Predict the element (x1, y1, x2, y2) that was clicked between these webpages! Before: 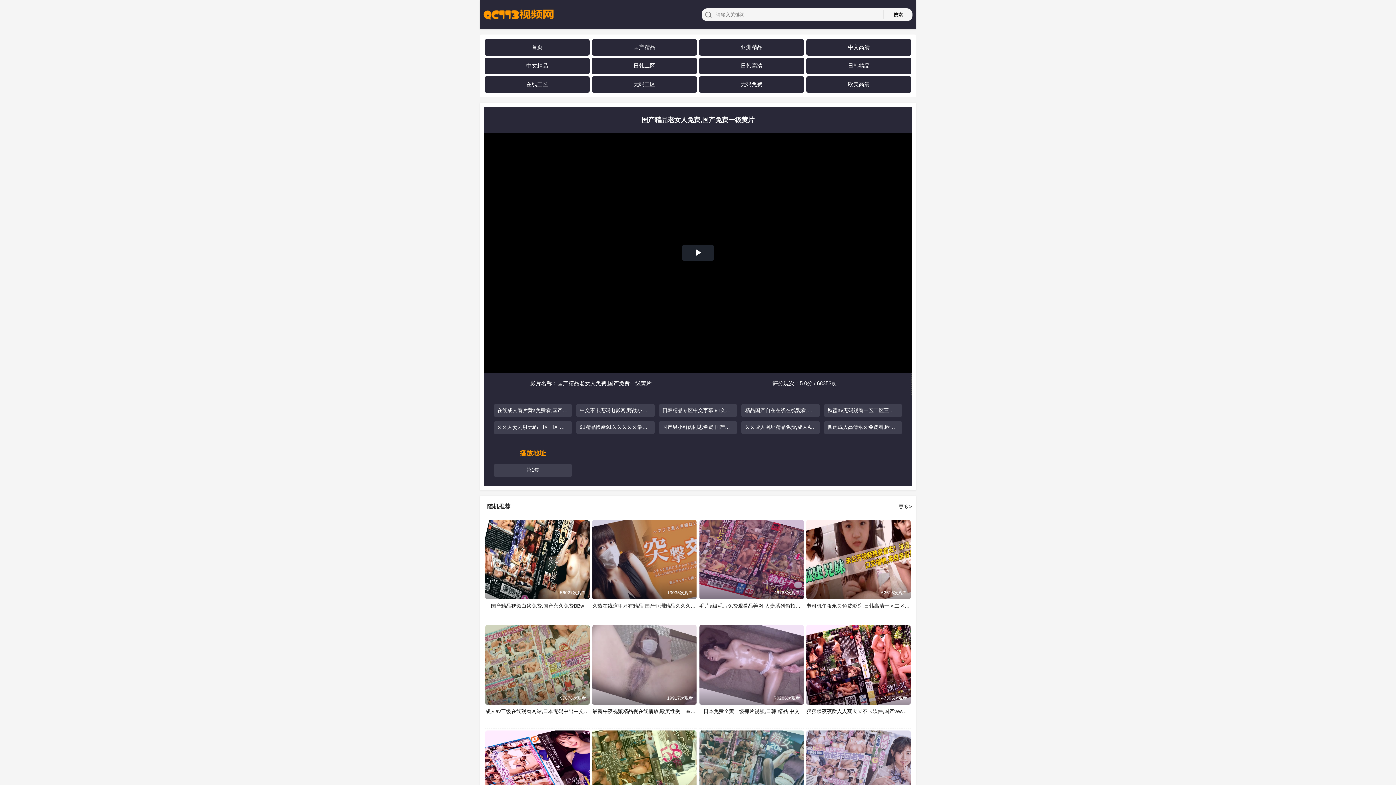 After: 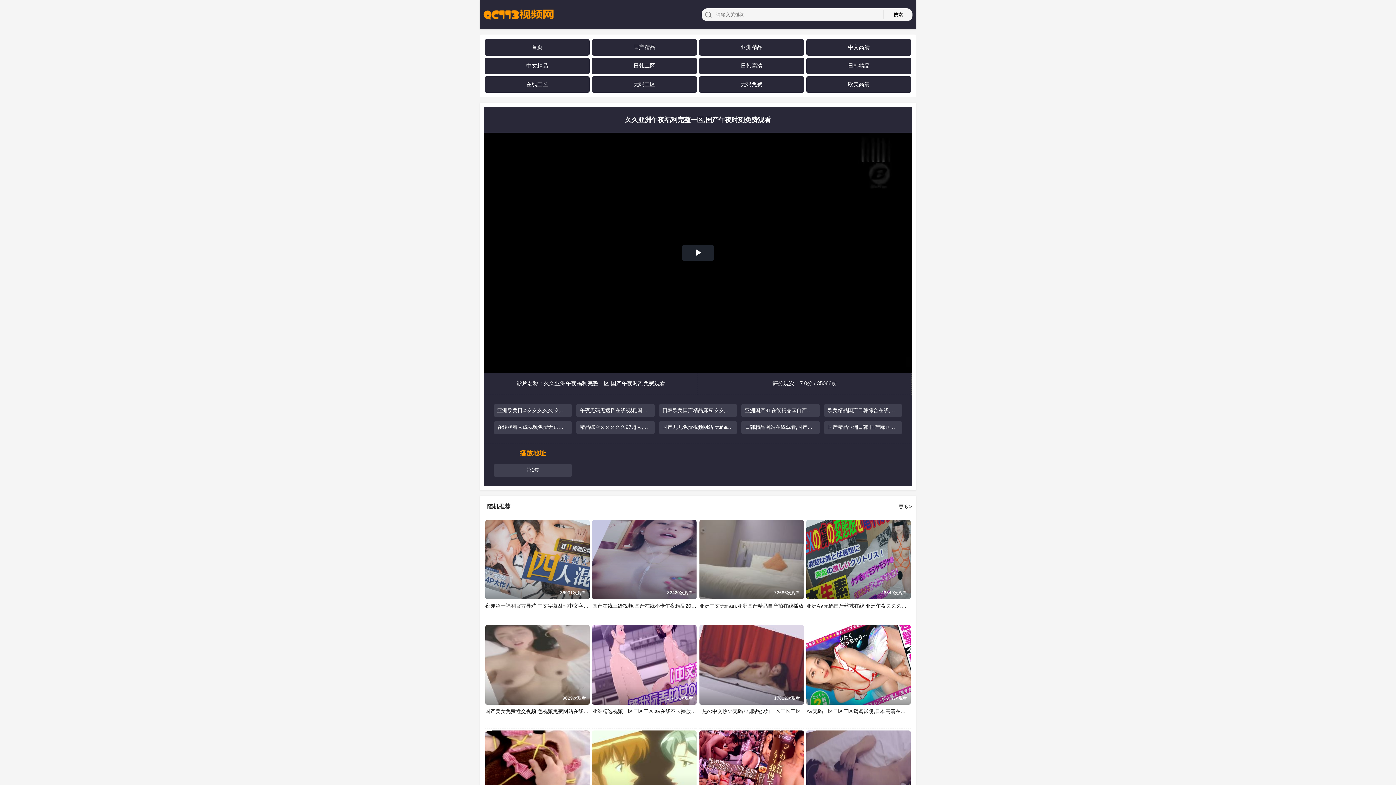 Action: bbox: (485, 730, 589, 810) label: 久久亚洲午夜福利完整一区,国产午夜时刻免费观看
35066次观看